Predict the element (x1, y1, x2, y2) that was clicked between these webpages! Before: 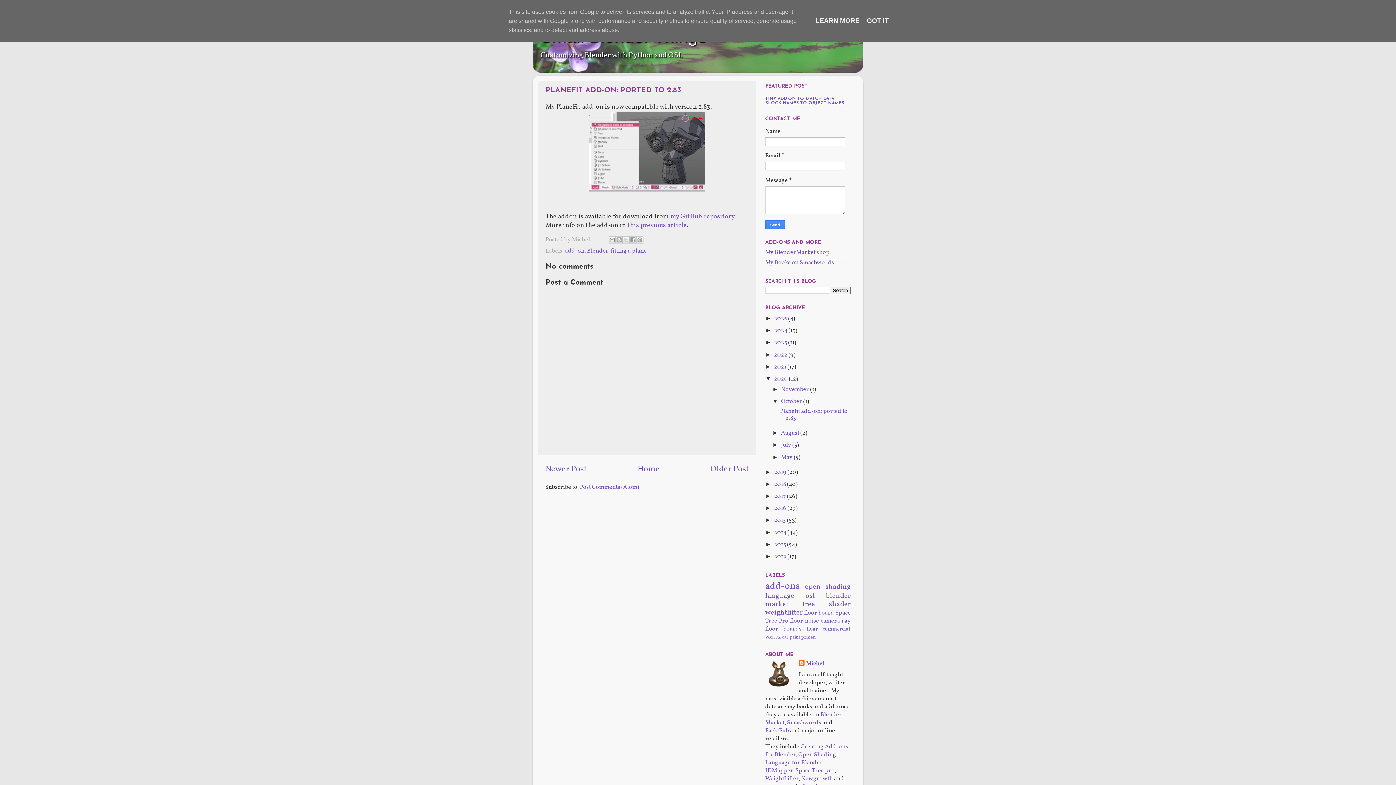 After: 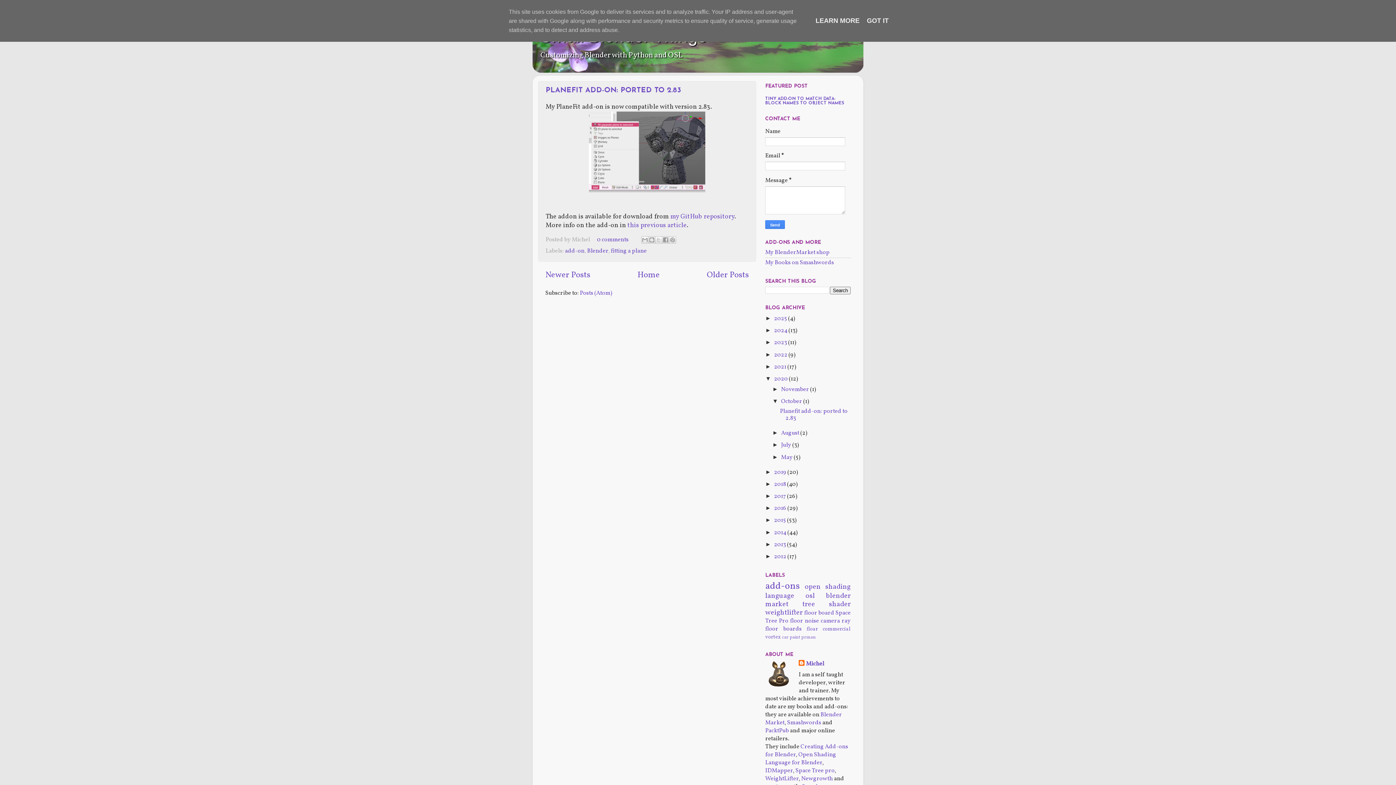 Action: bbox: (781, 397, 803, 405) label: October 